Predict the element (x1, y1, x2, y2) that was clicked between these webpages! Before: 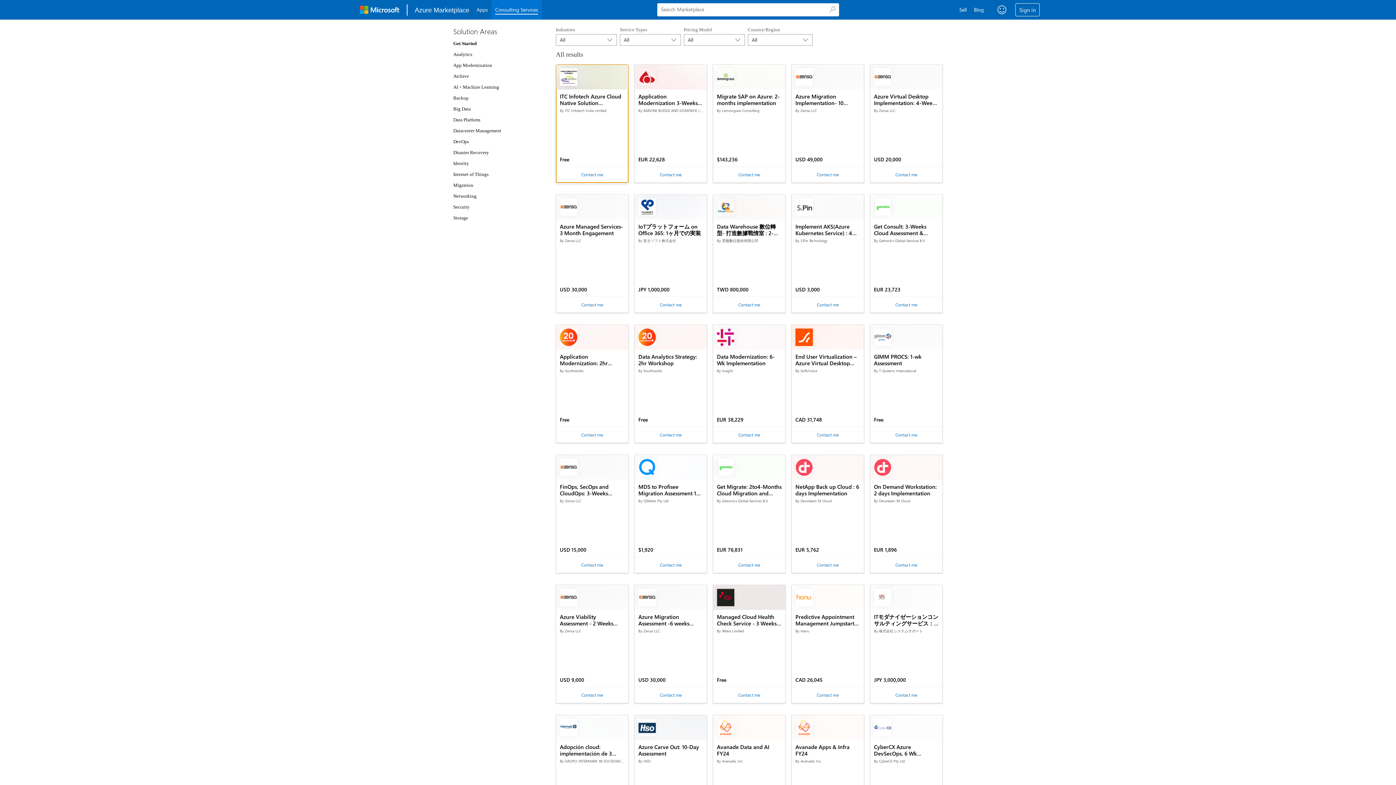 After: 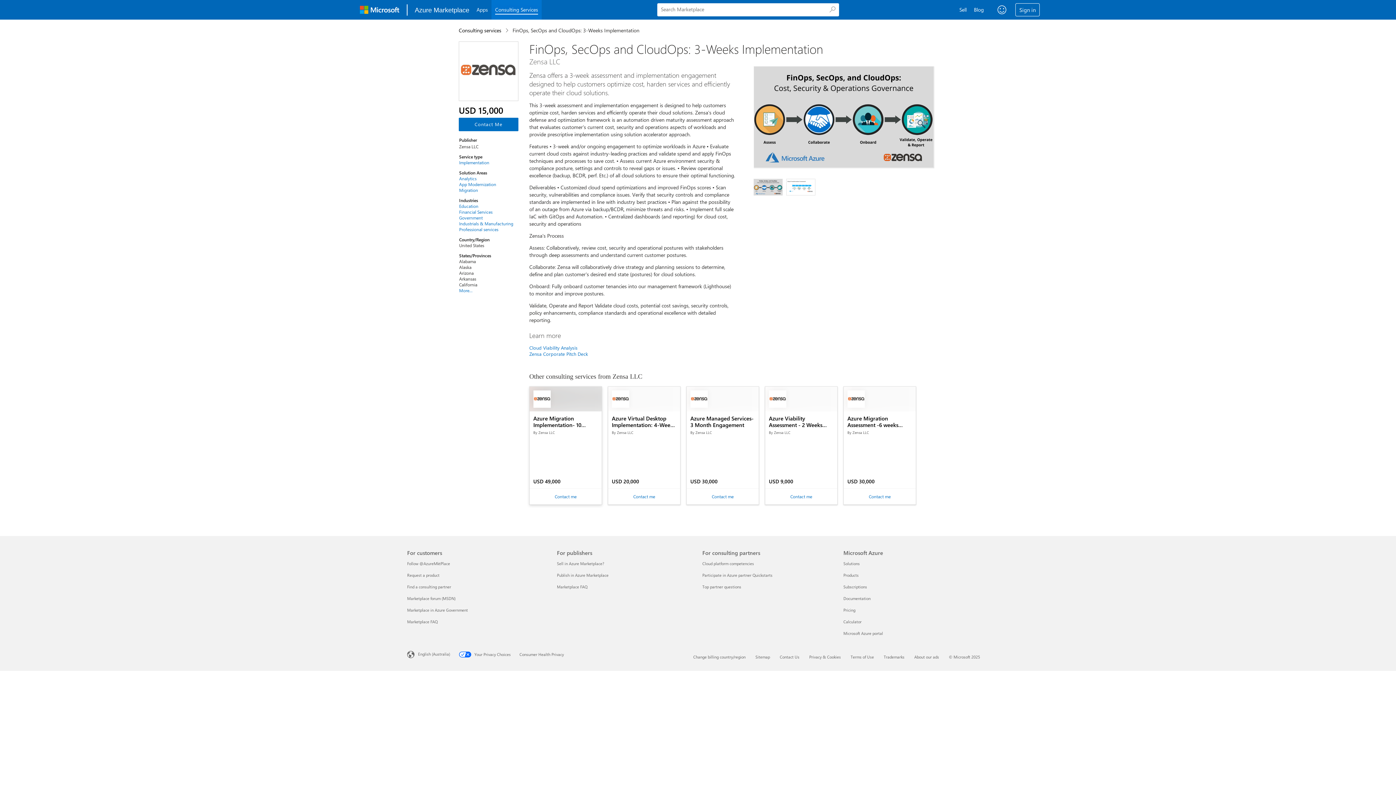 Action: label: FinOps, SecOps and CloudOps: 3-Weeks Implementation

By Zensa LLC

USD 15,000 bbox: (556, 455, 628, 480)